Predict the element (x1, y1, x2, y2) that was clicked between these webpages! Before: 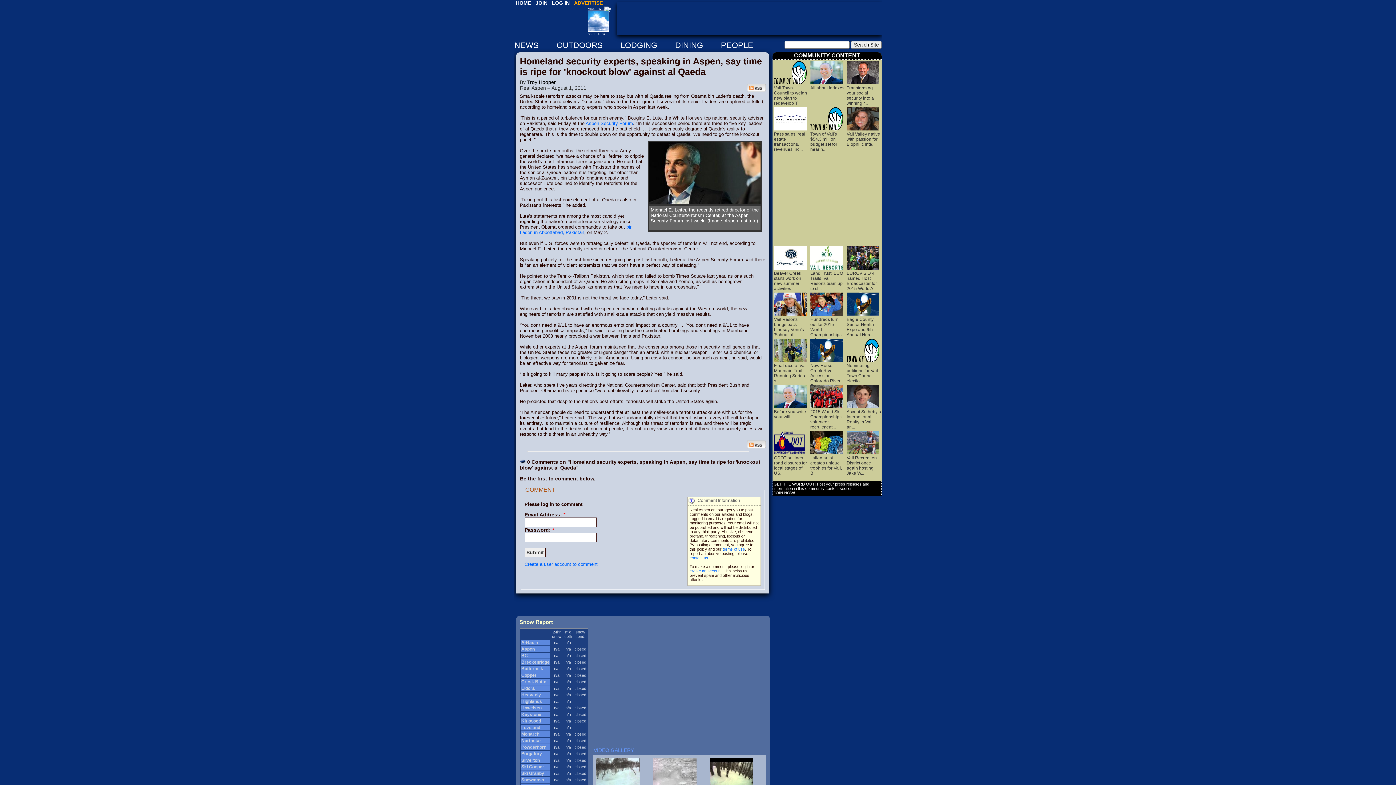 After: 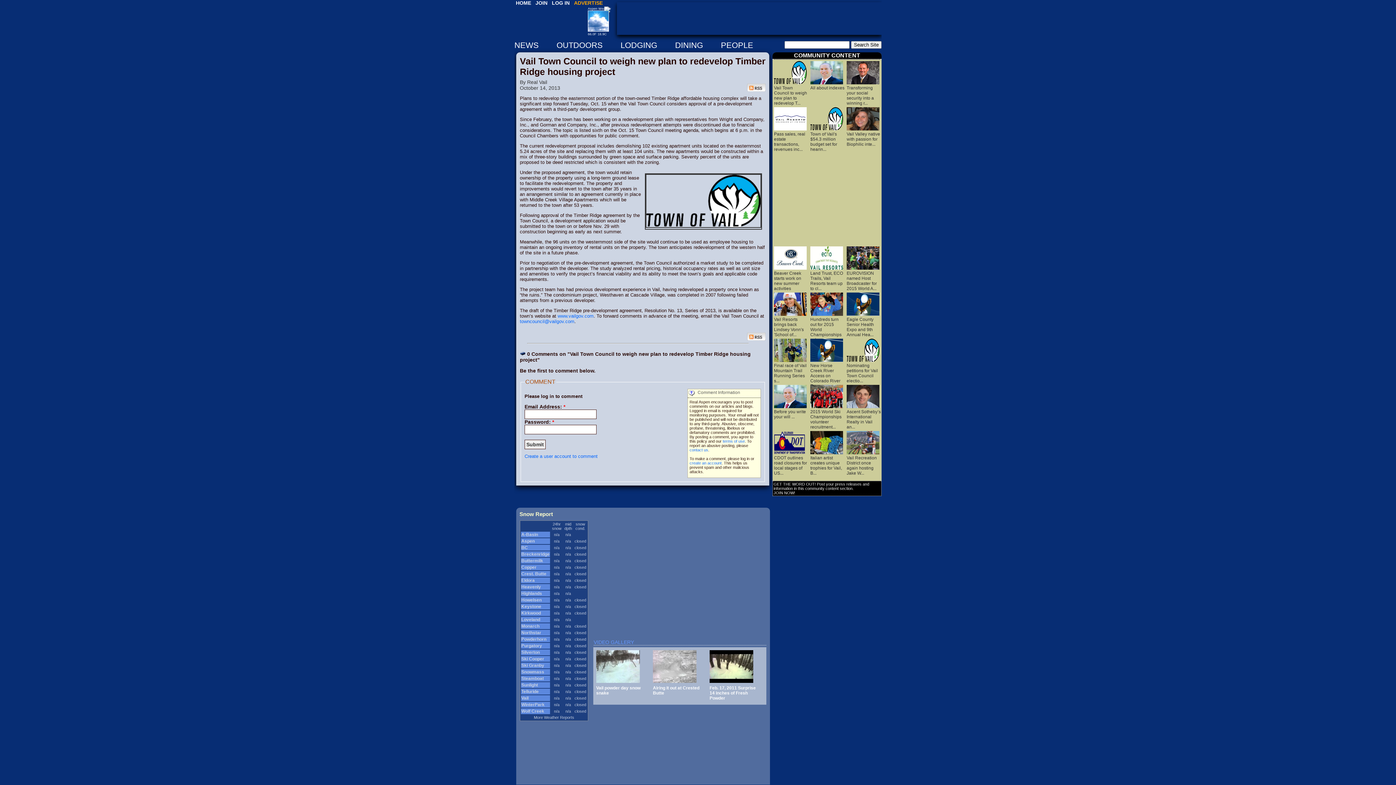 Action: label:  Vail Town Council to weigh new plan to redevelop T... bbox: (774, 80, 807, 105)